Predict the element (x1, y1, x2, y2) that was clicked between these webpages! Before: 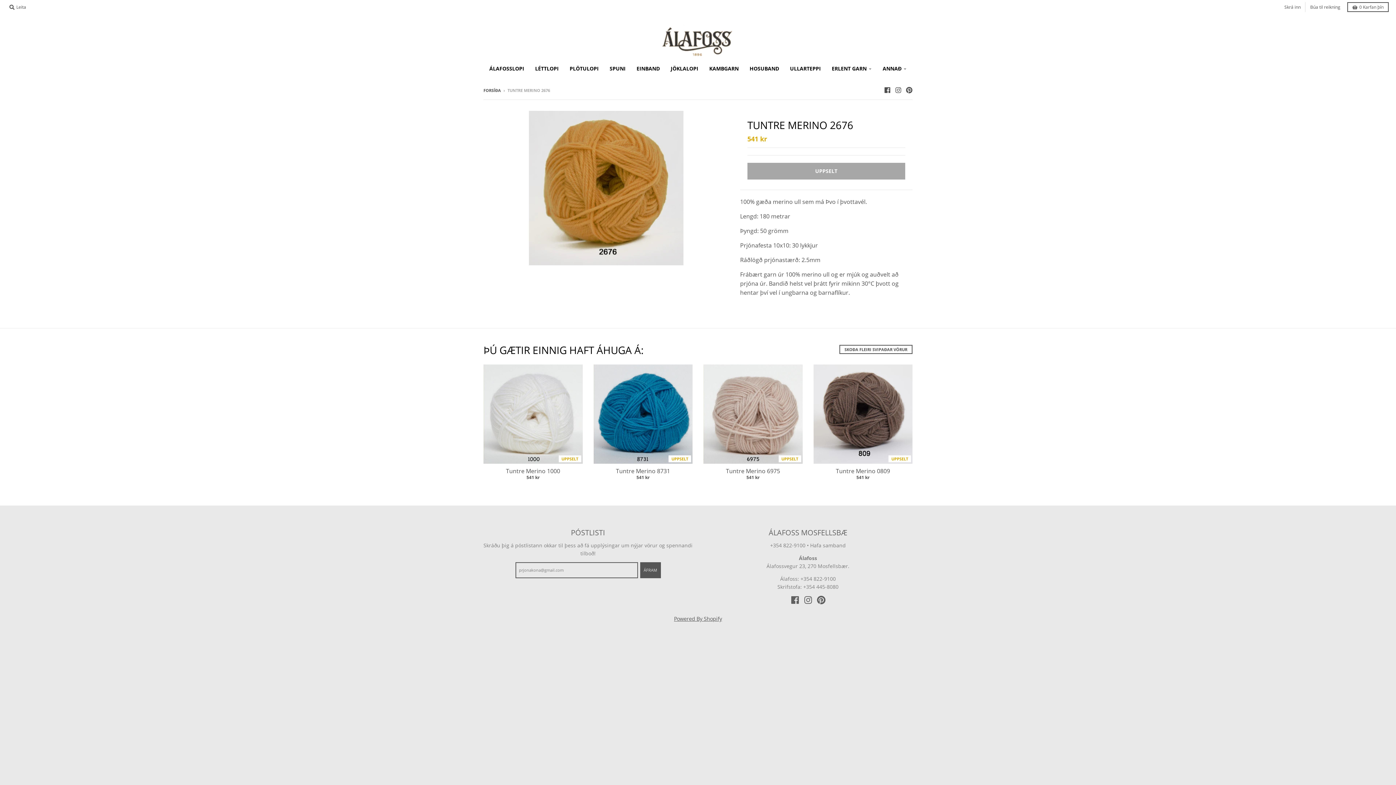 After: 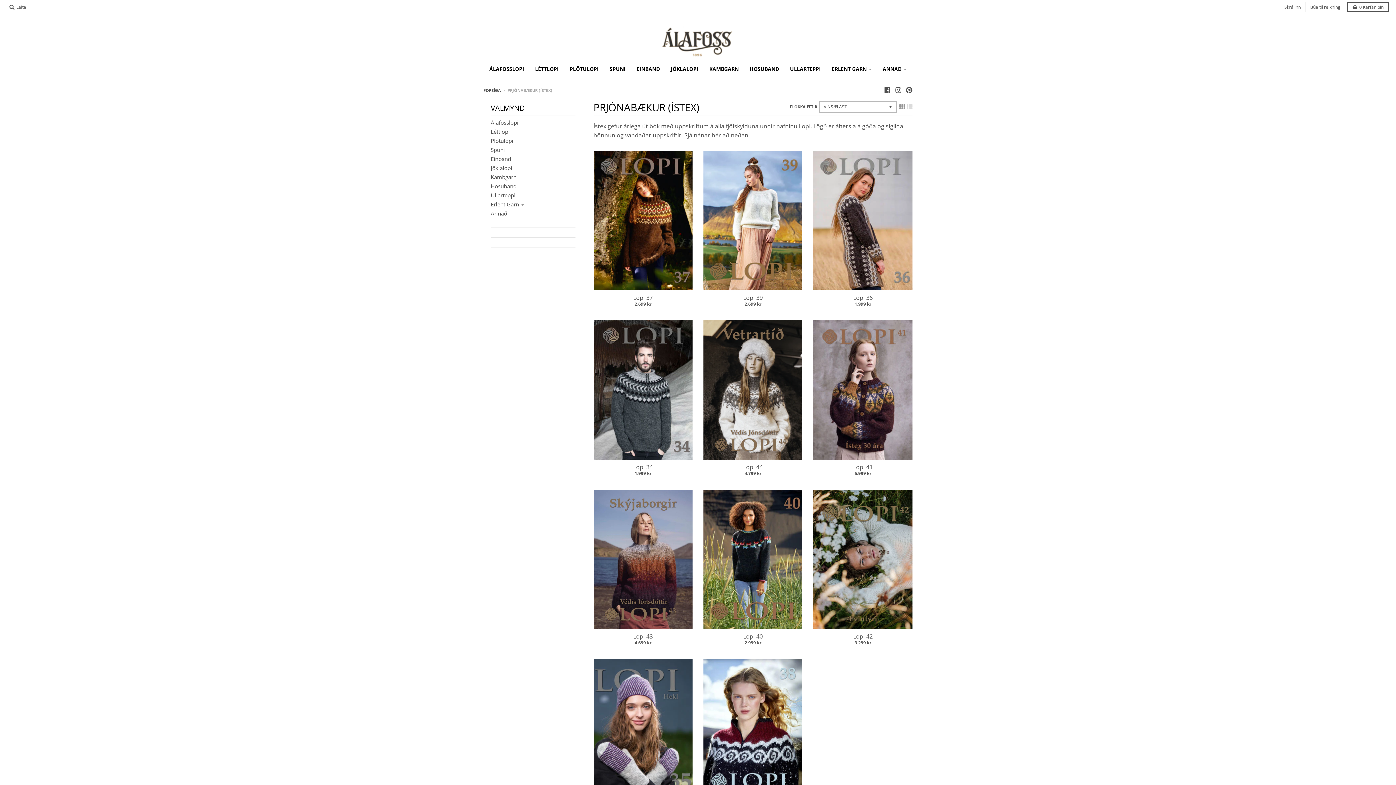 Action: label: ANNAÐ bbox: (878, 62, 911, 75)